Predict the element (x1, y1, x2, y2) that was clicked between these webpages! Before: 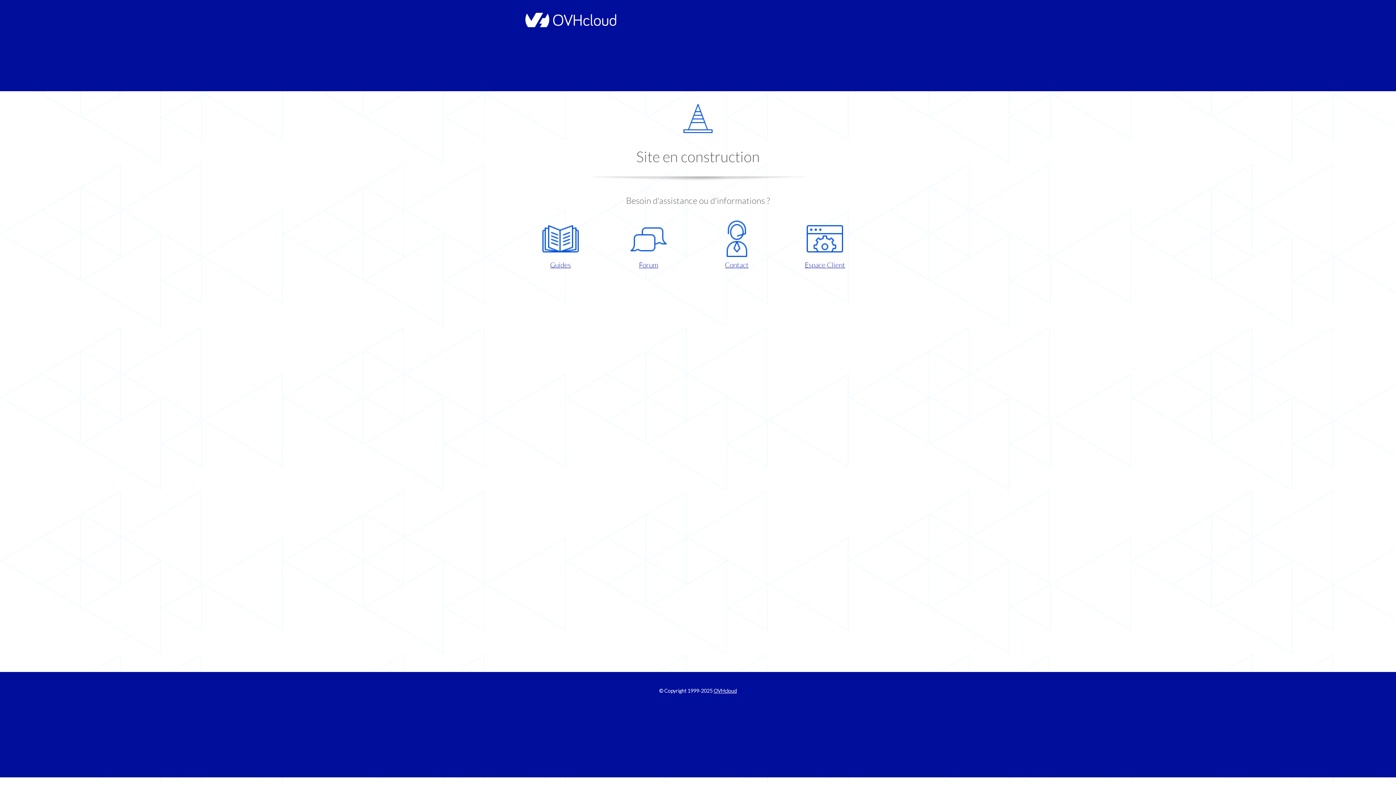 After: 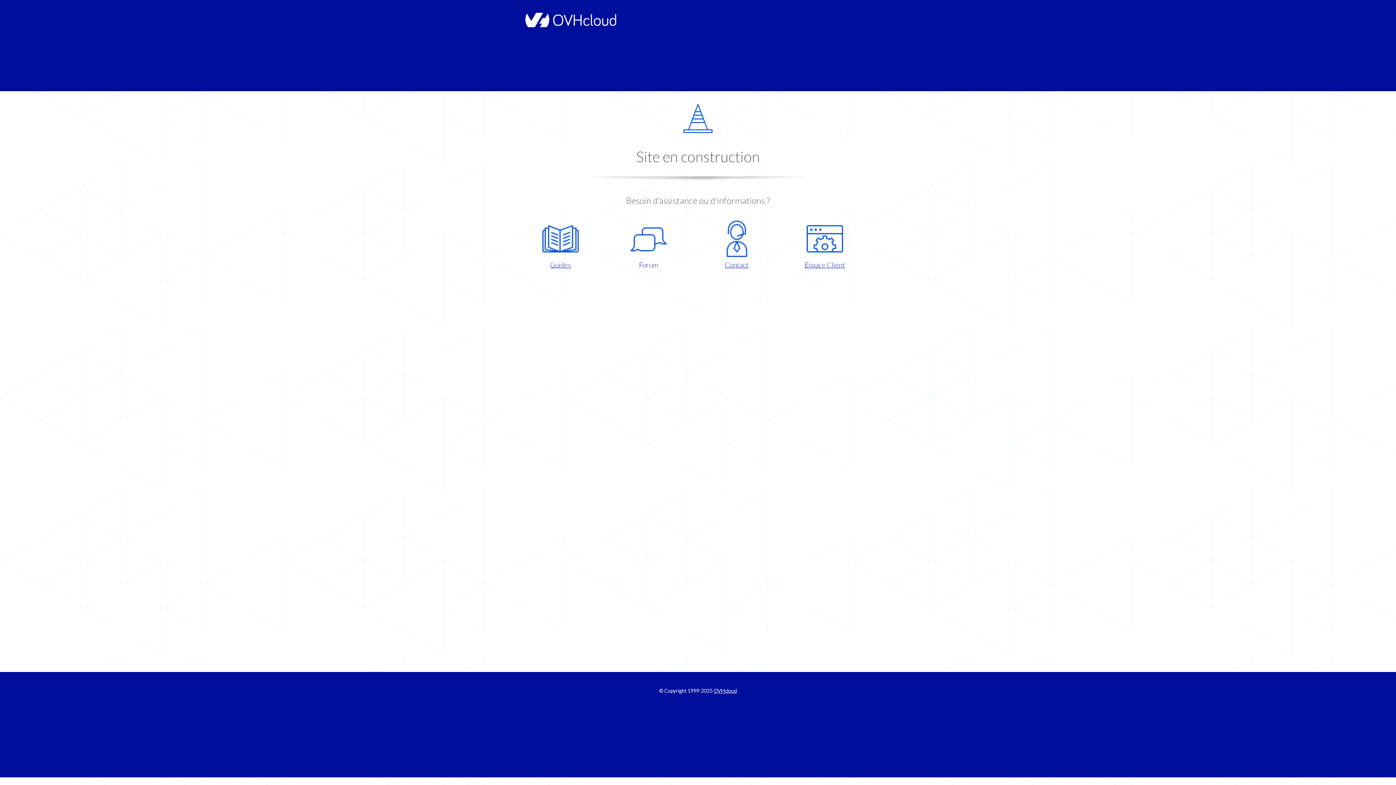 Action: bbox: (609, 220, 687, 270) label: Forum